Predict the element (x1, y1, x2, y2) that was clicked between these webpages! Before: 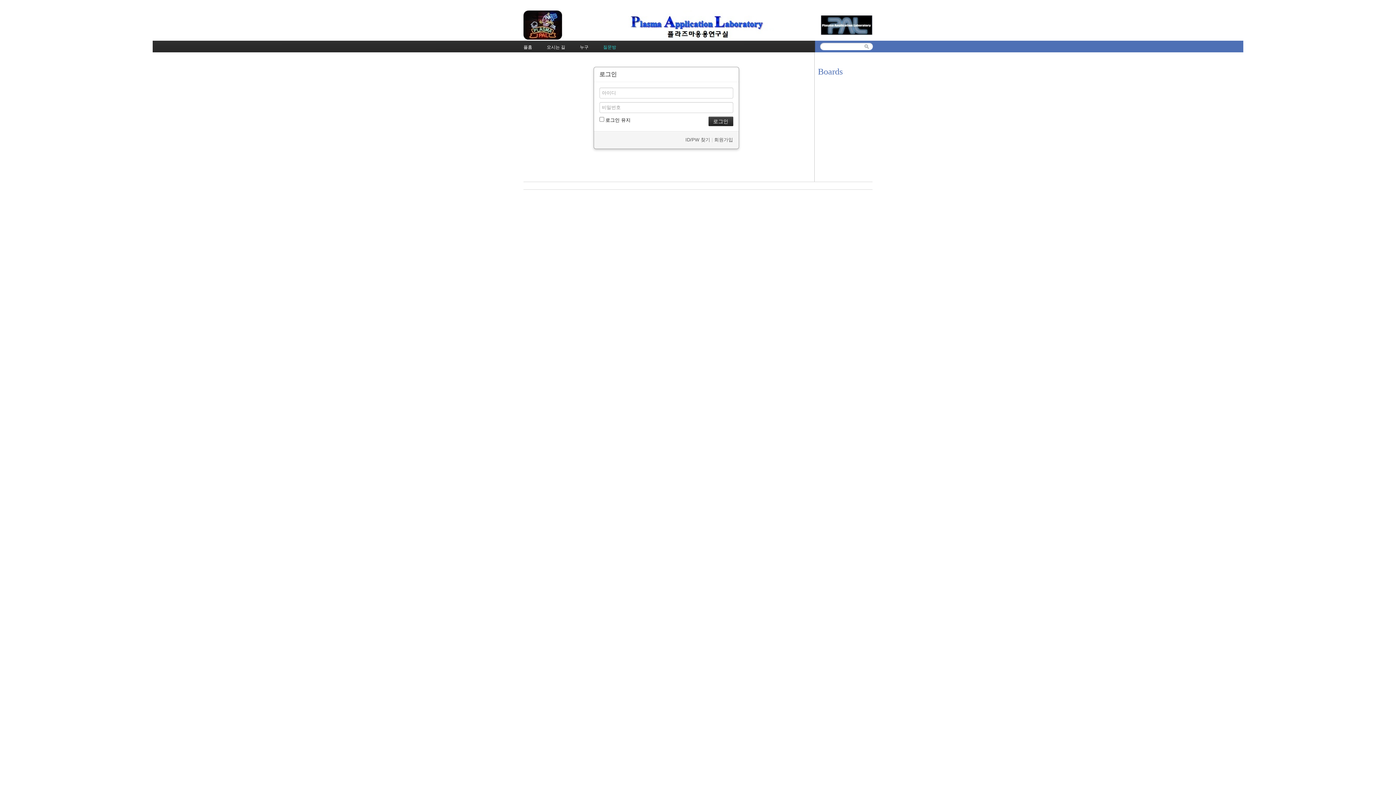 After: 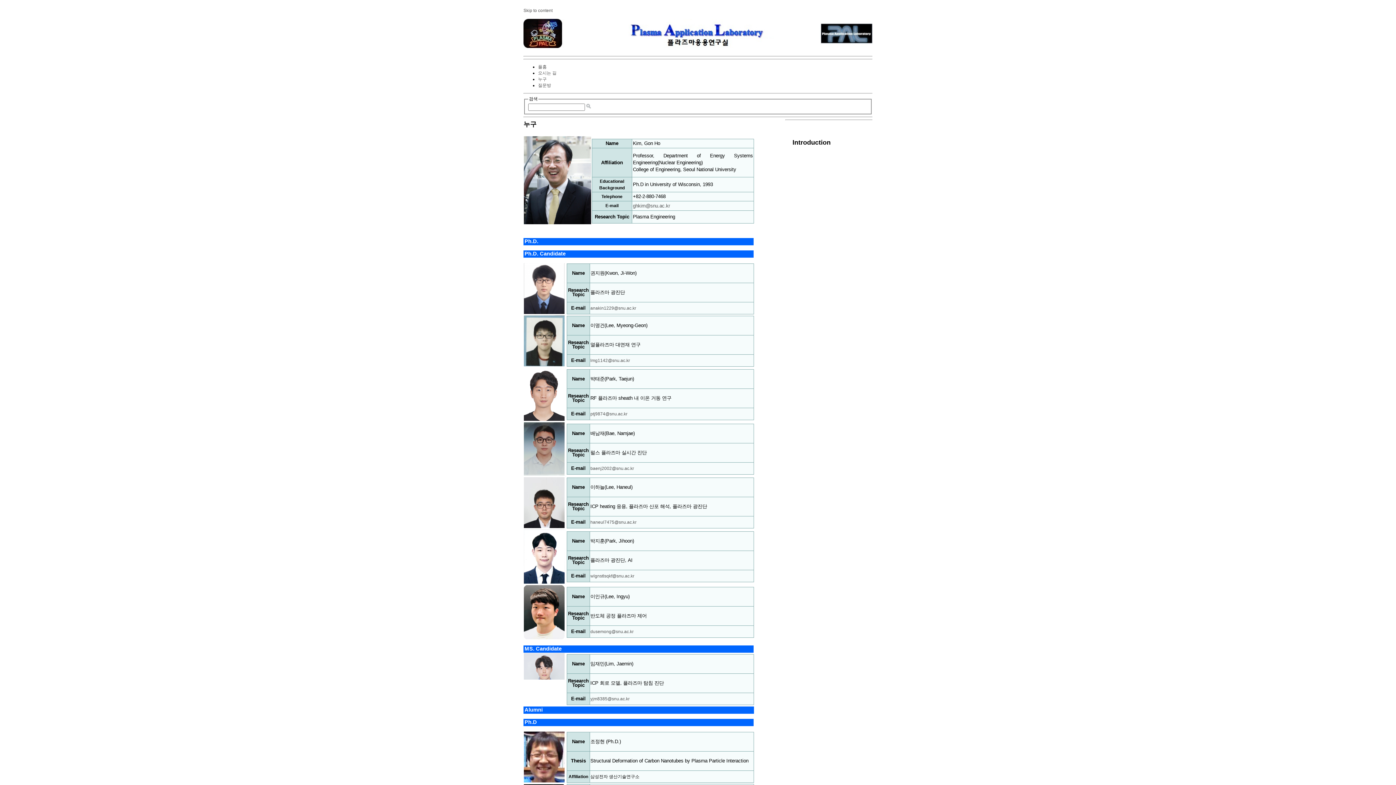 Action: label: 누구 bbox: (580, 40, 588, 52)